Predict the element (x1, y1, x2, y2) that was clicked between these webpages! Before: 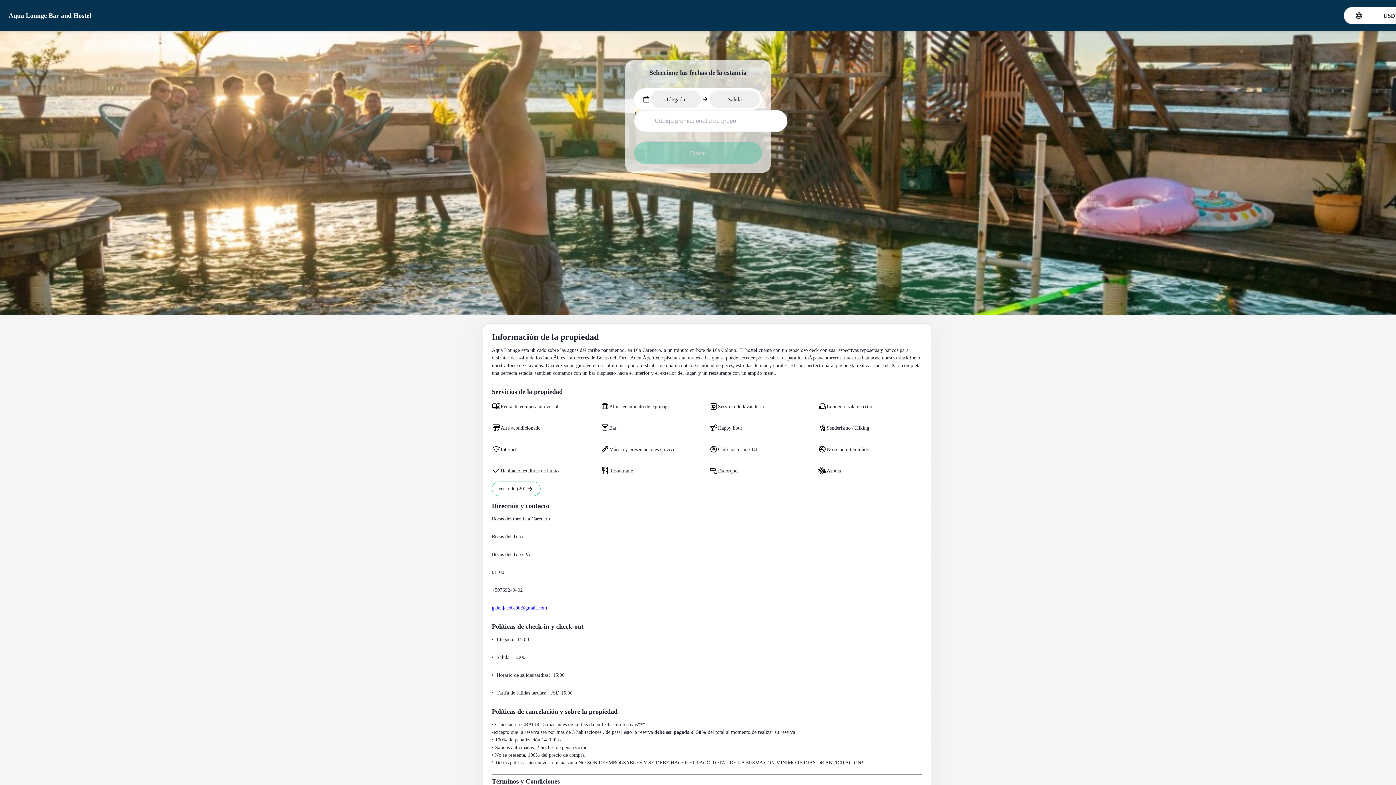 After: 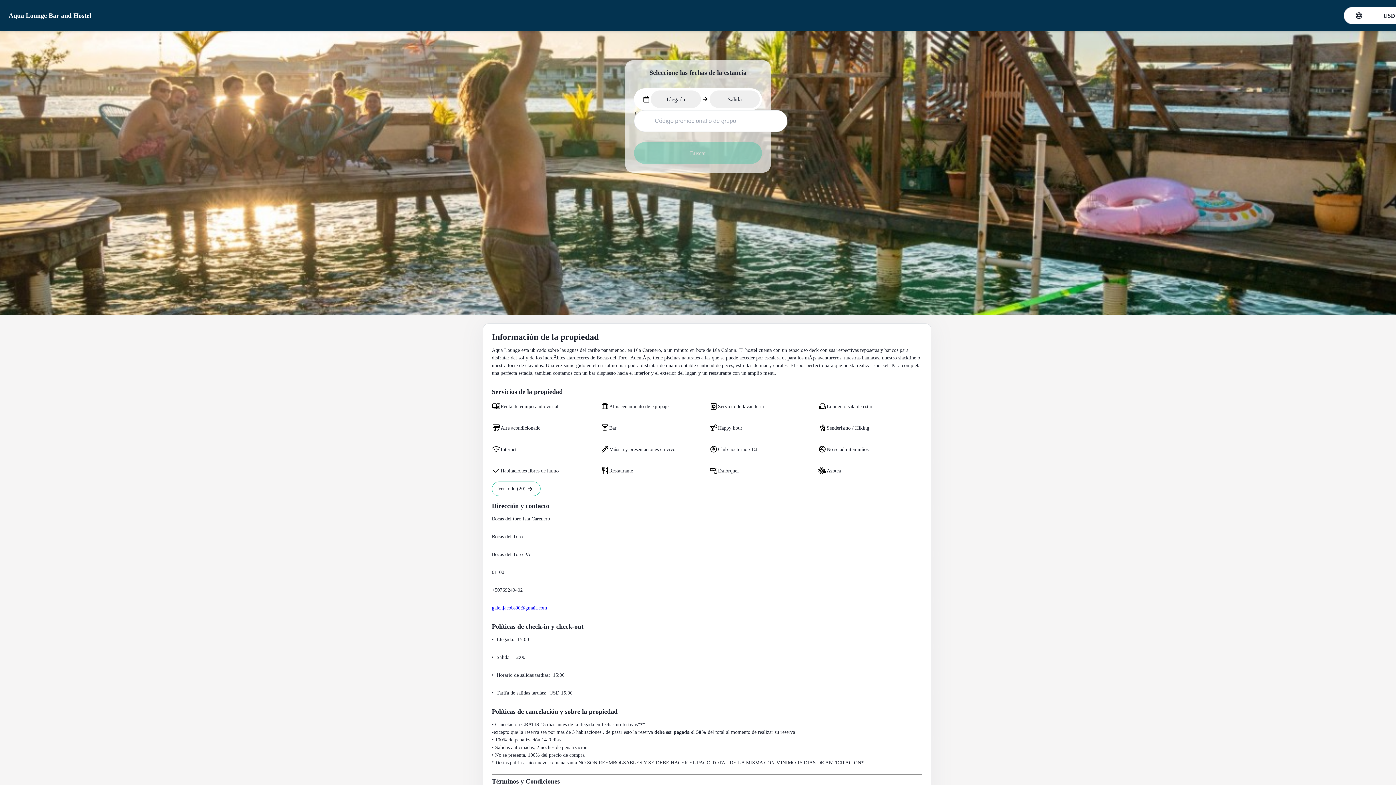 Action: label: galenjacobs90@gmail.com bbox: (492, 605, 547, 610)